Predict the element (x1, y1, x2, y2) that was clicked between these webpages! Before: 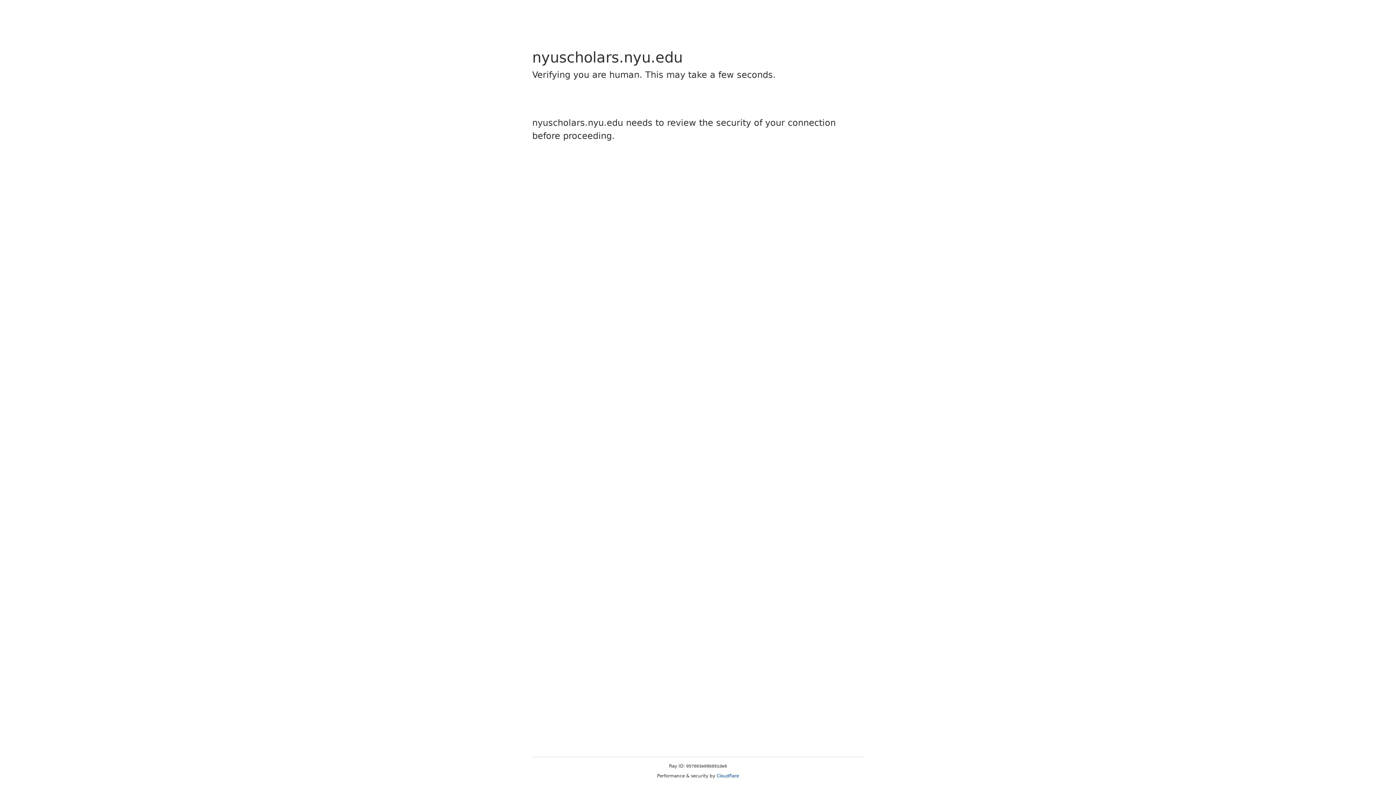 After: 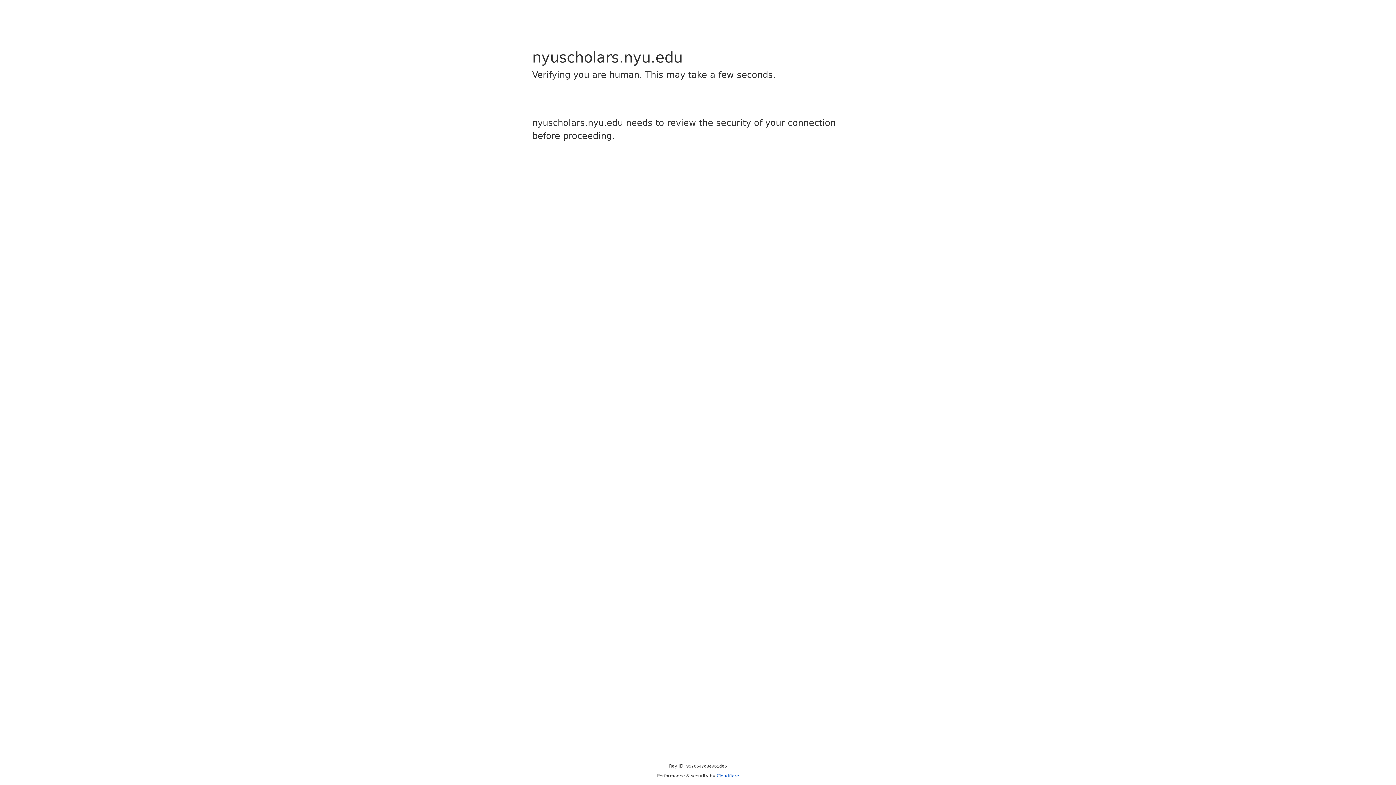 Action: bbox: (716, 773, 739, 778) label: Cloudflare